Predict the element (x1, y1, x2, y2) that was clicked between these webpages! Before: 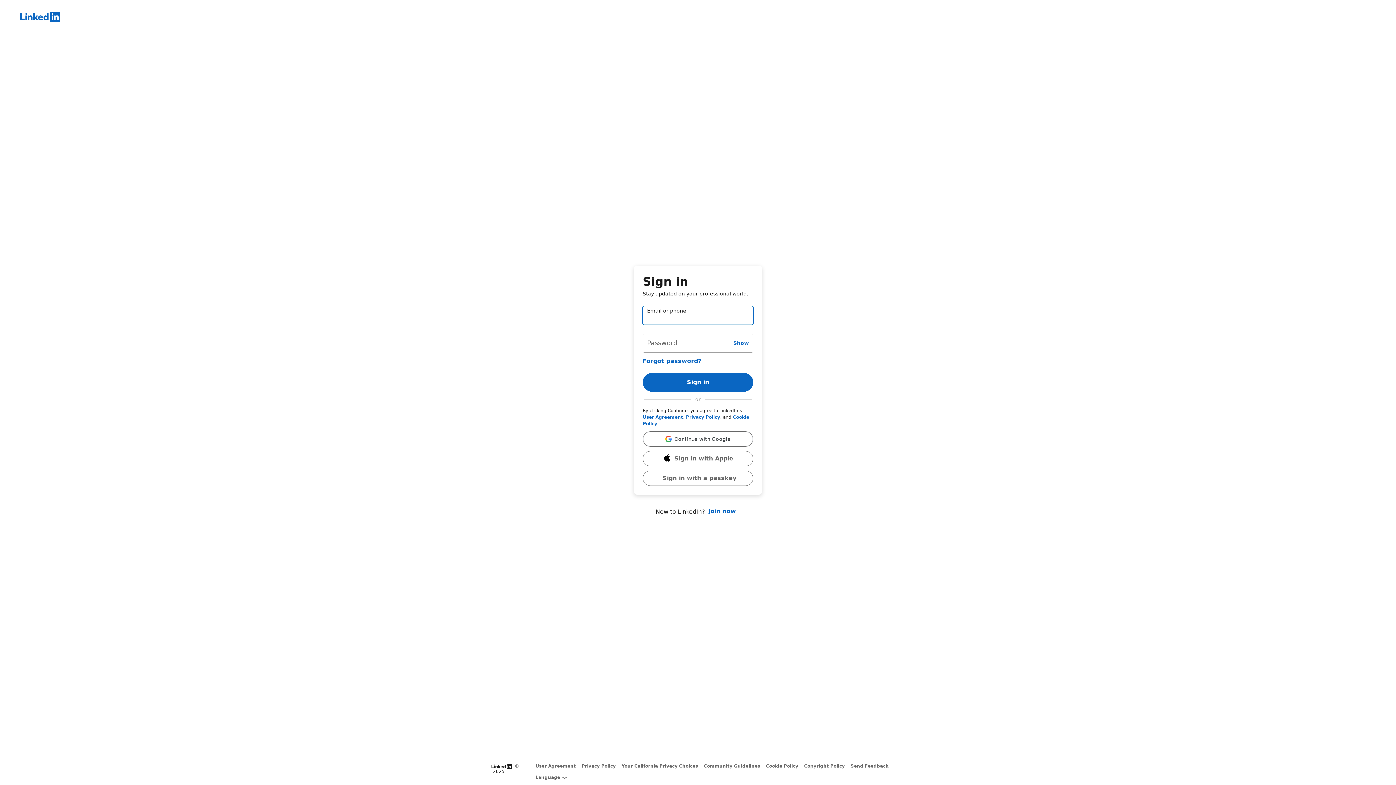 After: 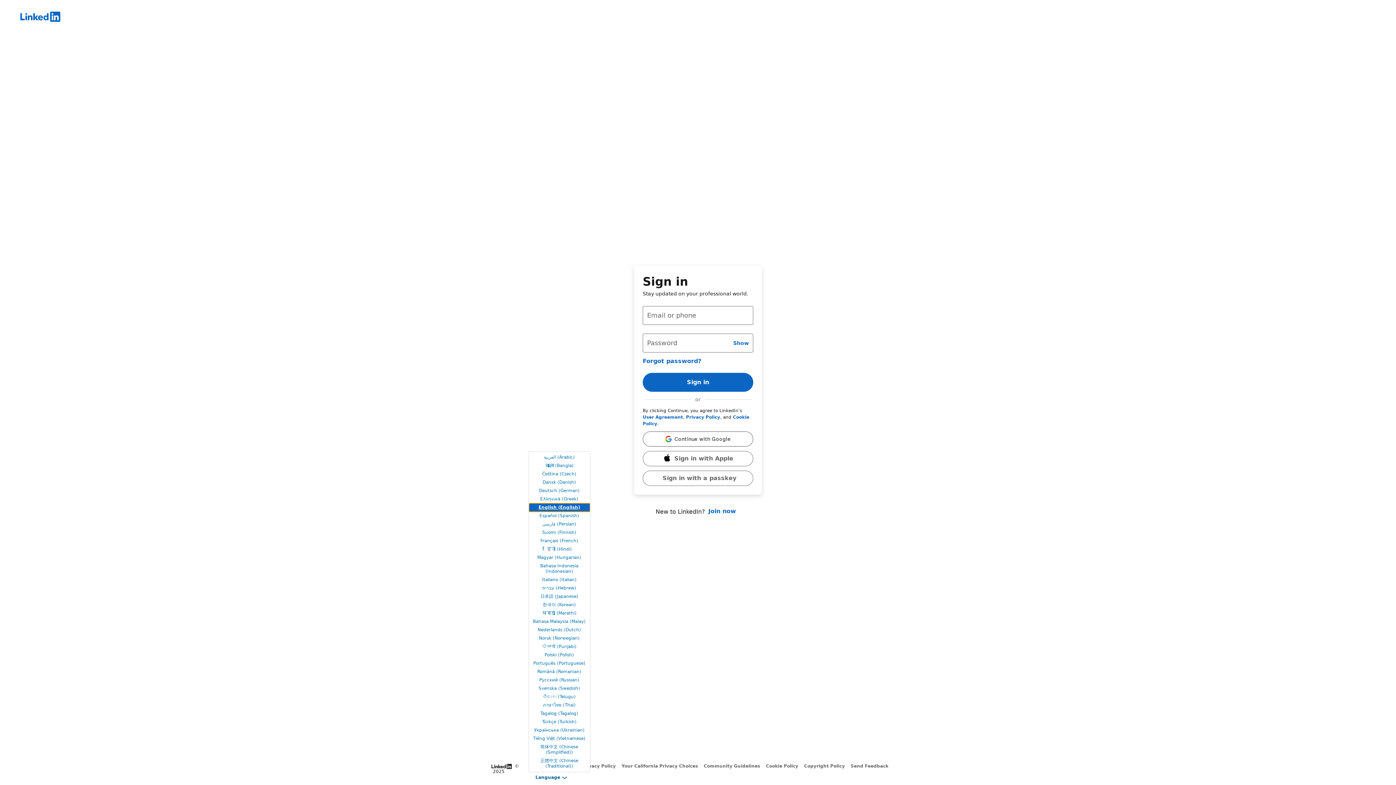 Action: bbox: (535, 775, 567, 780) label: Language